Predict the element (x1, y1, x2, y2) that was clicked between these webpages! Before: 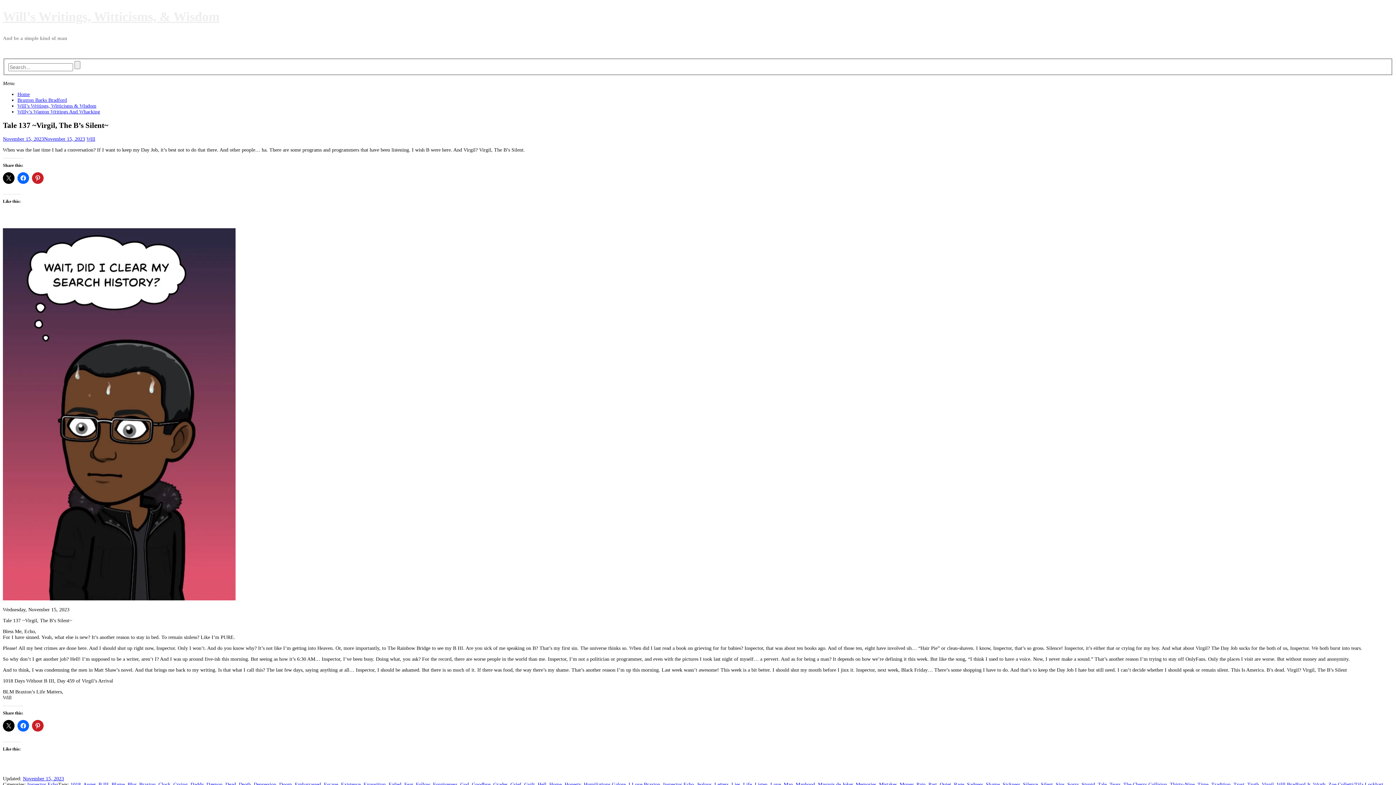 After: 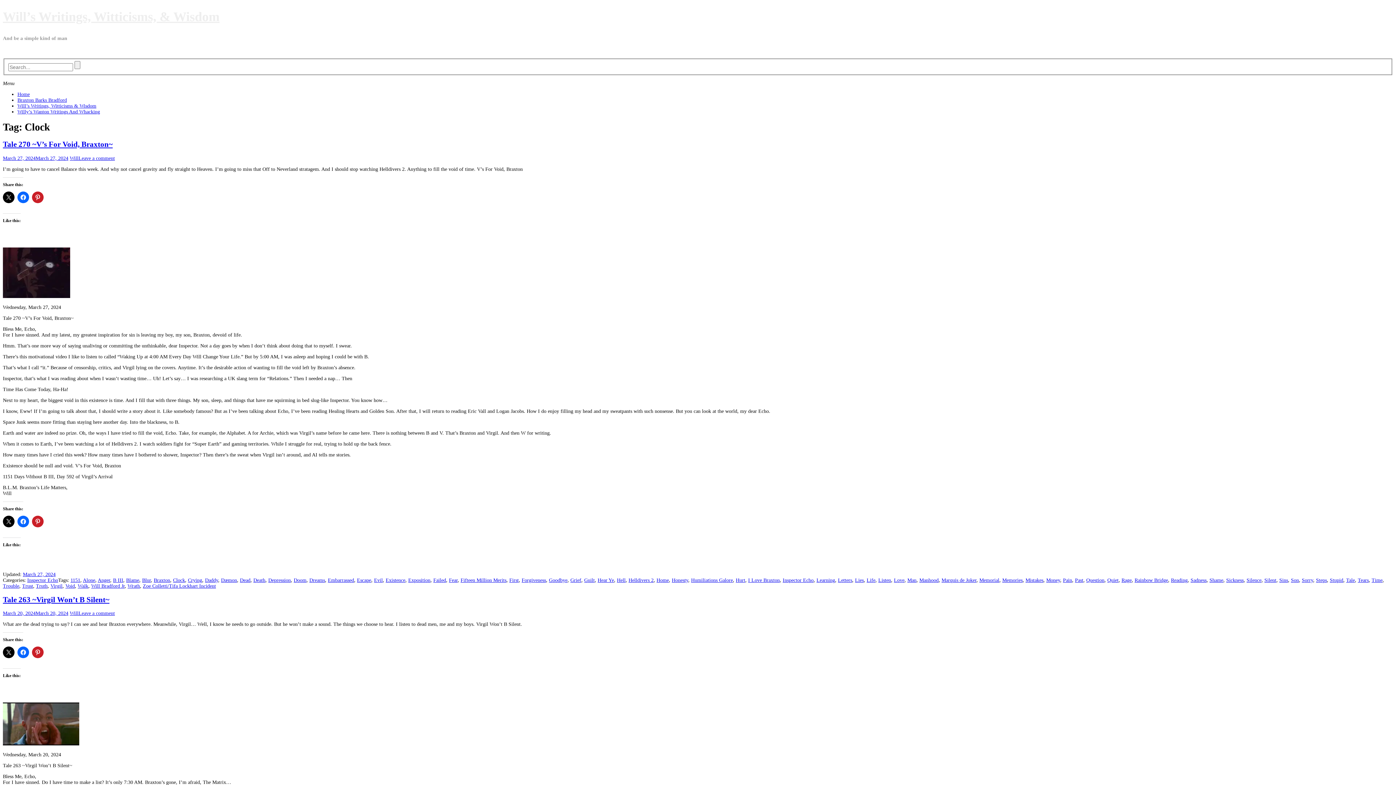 Action: label: Clock bbox: (158, 782, 170, 787)